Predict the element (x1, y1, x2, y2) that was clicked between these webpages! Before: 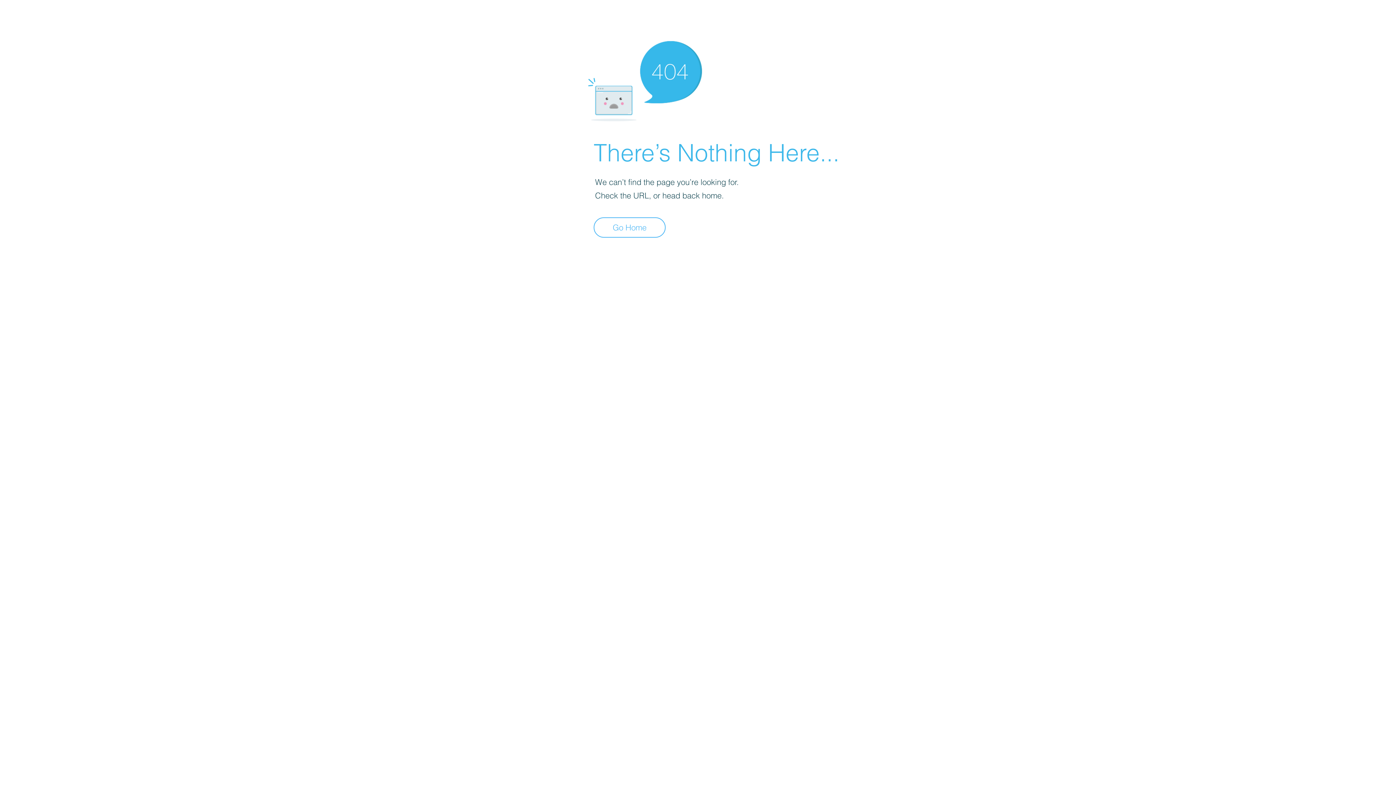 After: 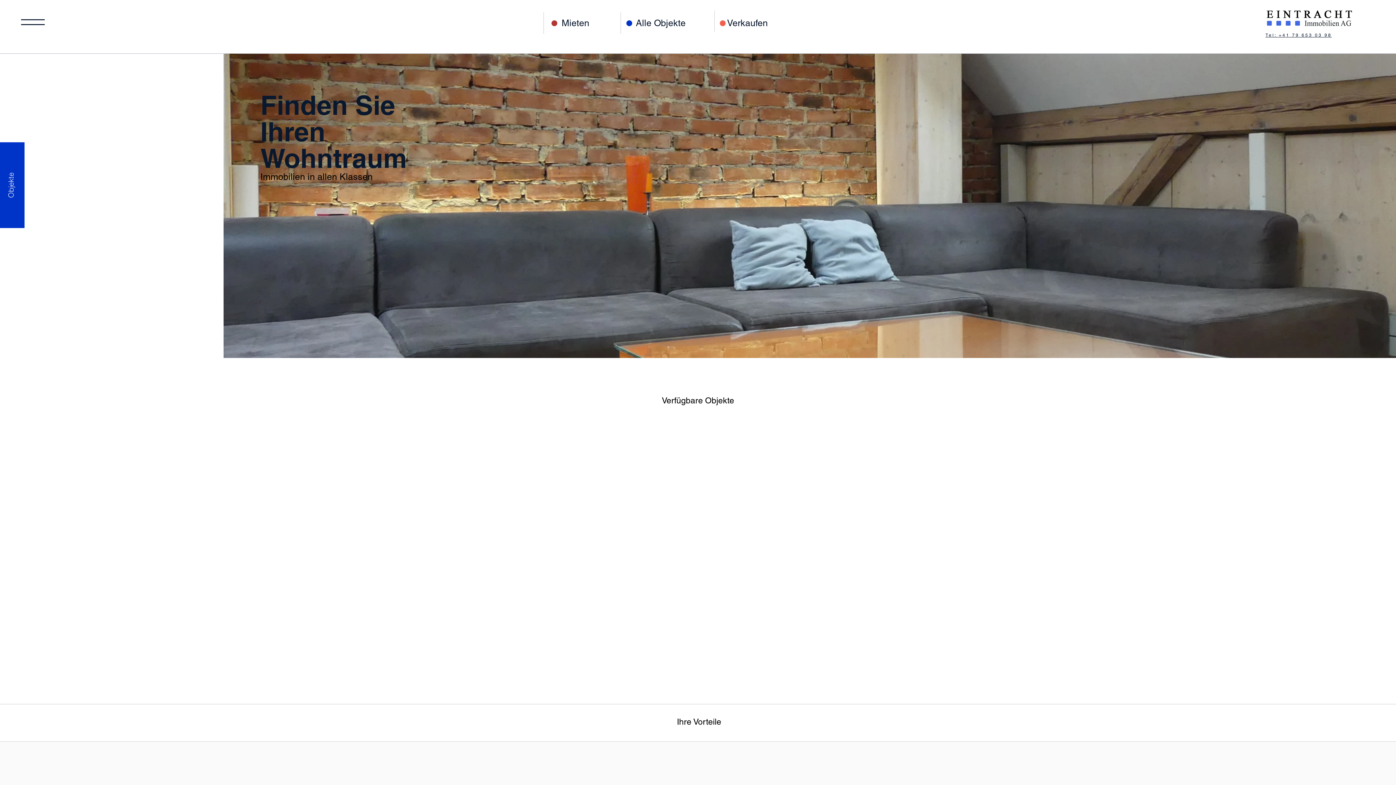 Action: bbox: (593, 217, 665, 237) label: Go Home